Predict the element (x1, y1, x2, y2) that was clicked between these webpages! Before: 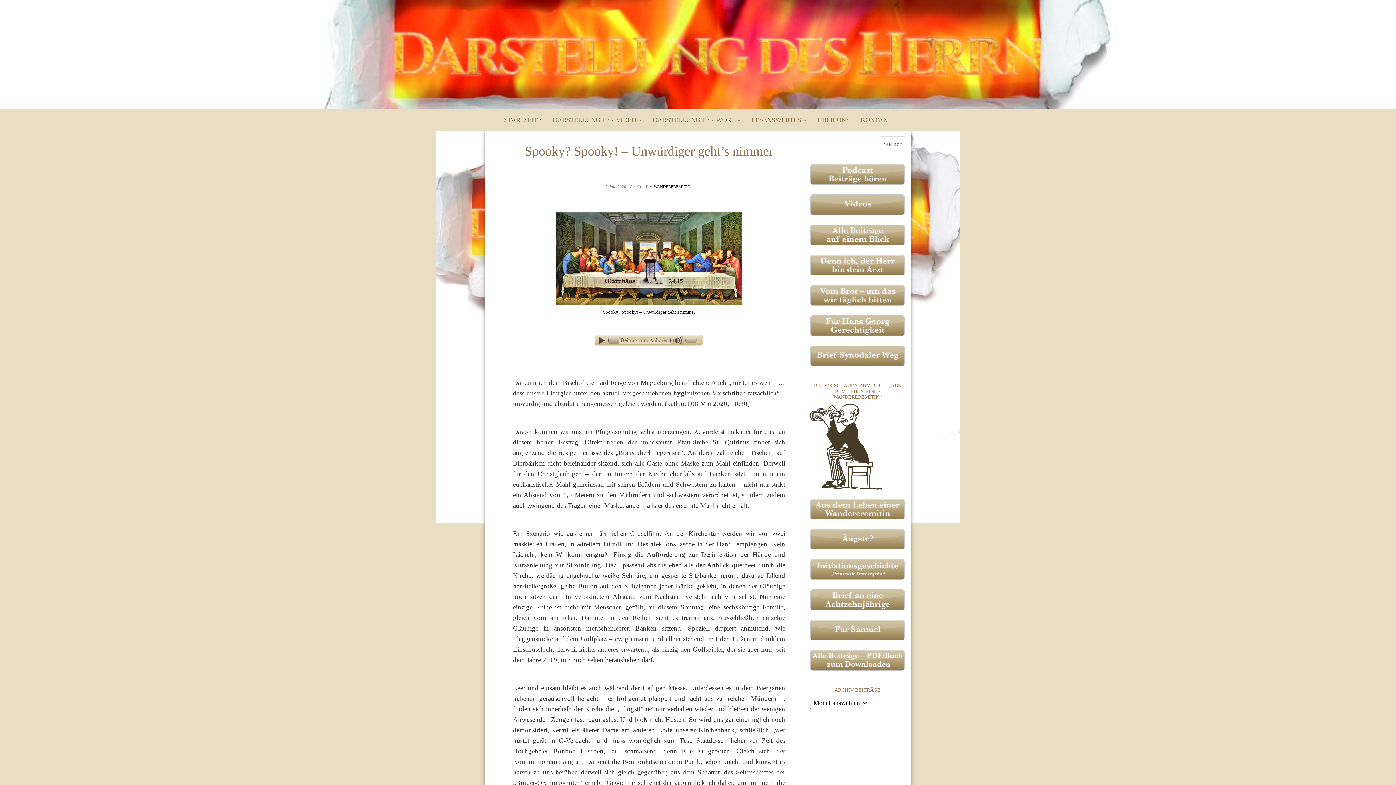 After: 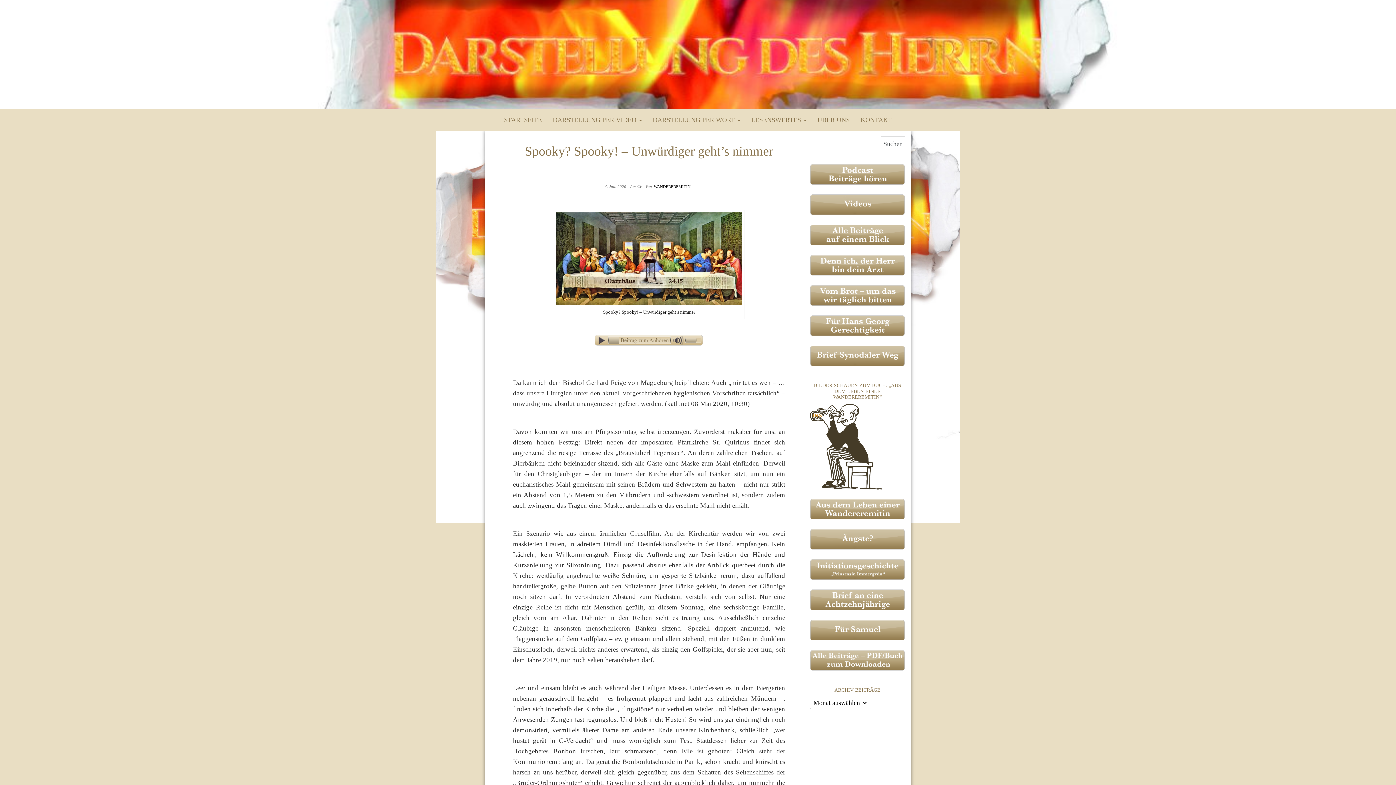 Action: bbox: (810, 291, 905, 298)